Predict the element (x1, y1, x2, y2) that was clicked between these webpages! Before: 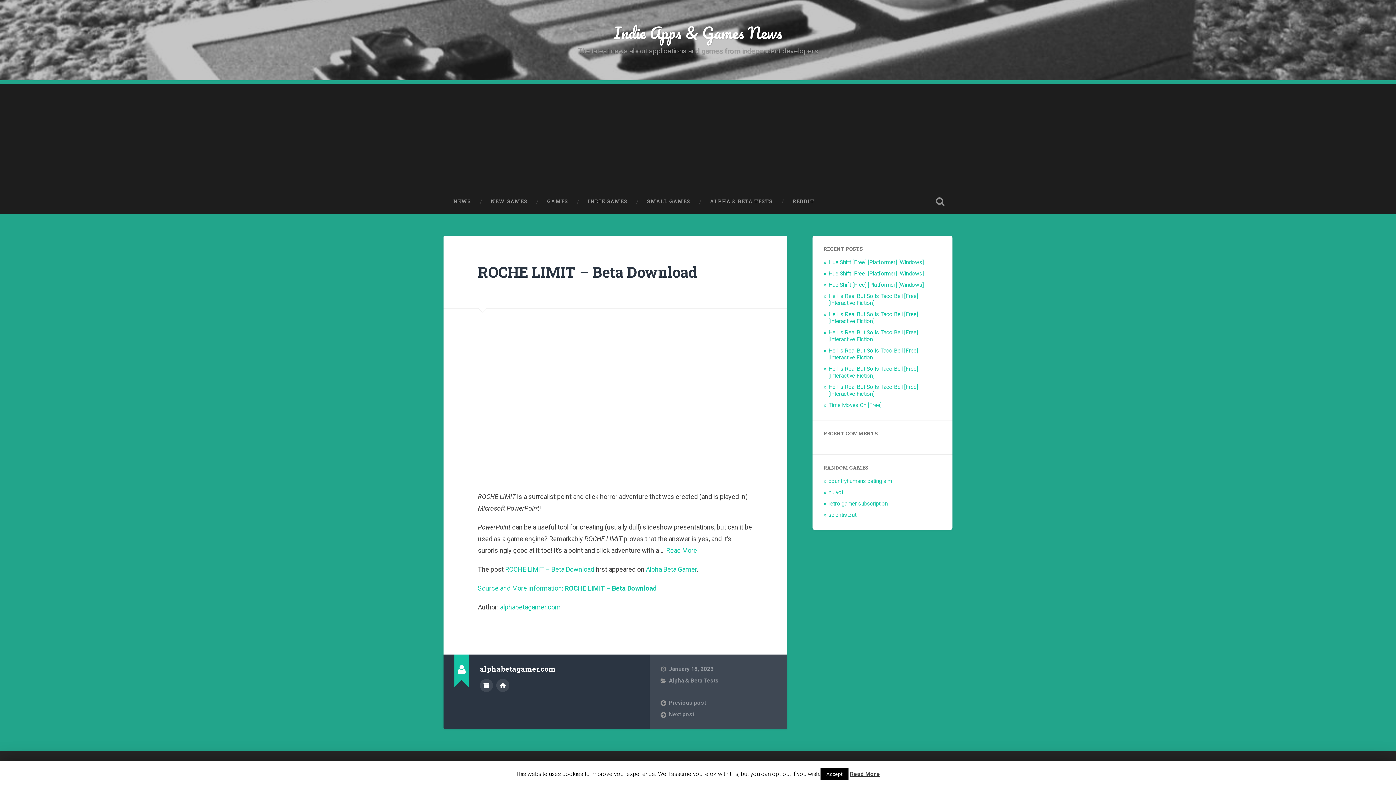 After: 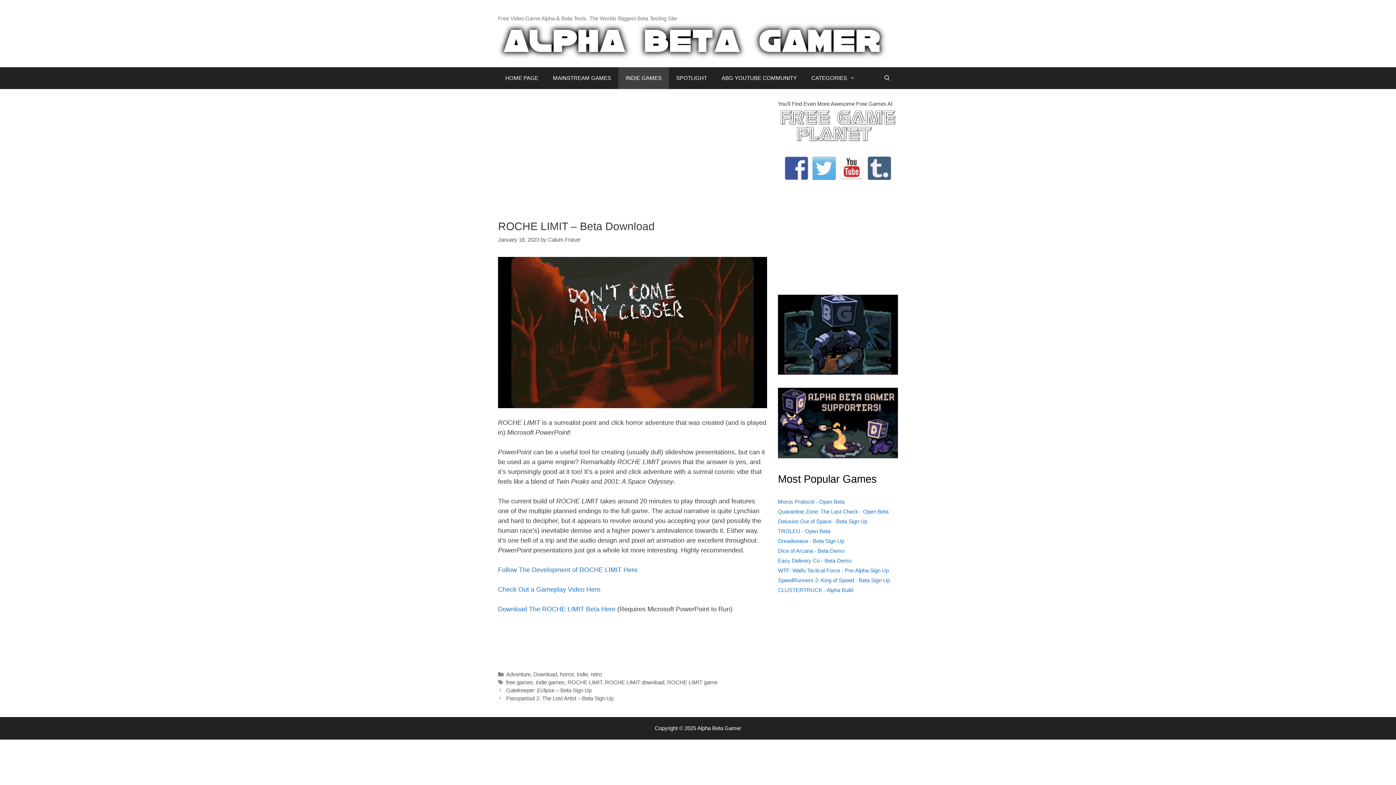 Action: label: Source and More information: ROCHE LIMIT – Beta Download bbox: (478, 584, 657, 592)